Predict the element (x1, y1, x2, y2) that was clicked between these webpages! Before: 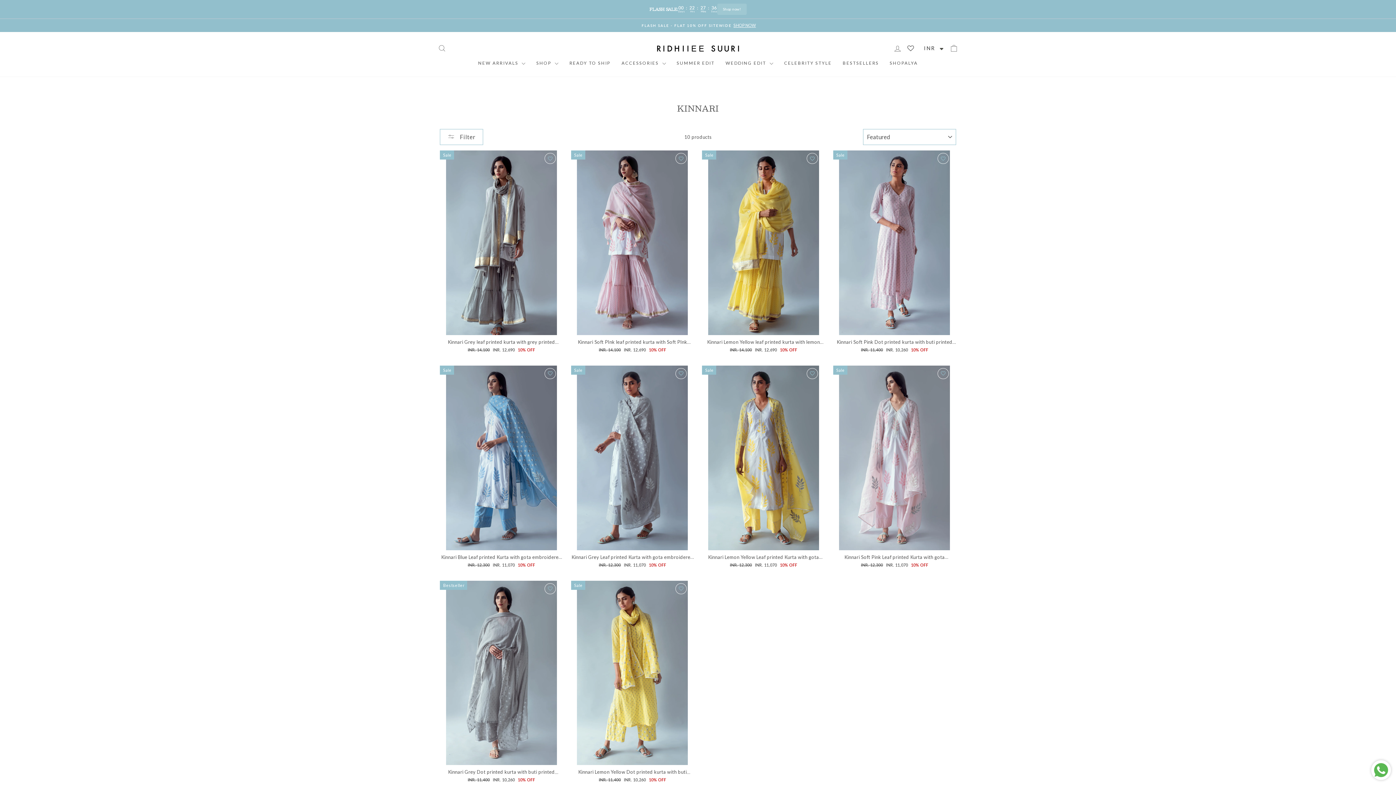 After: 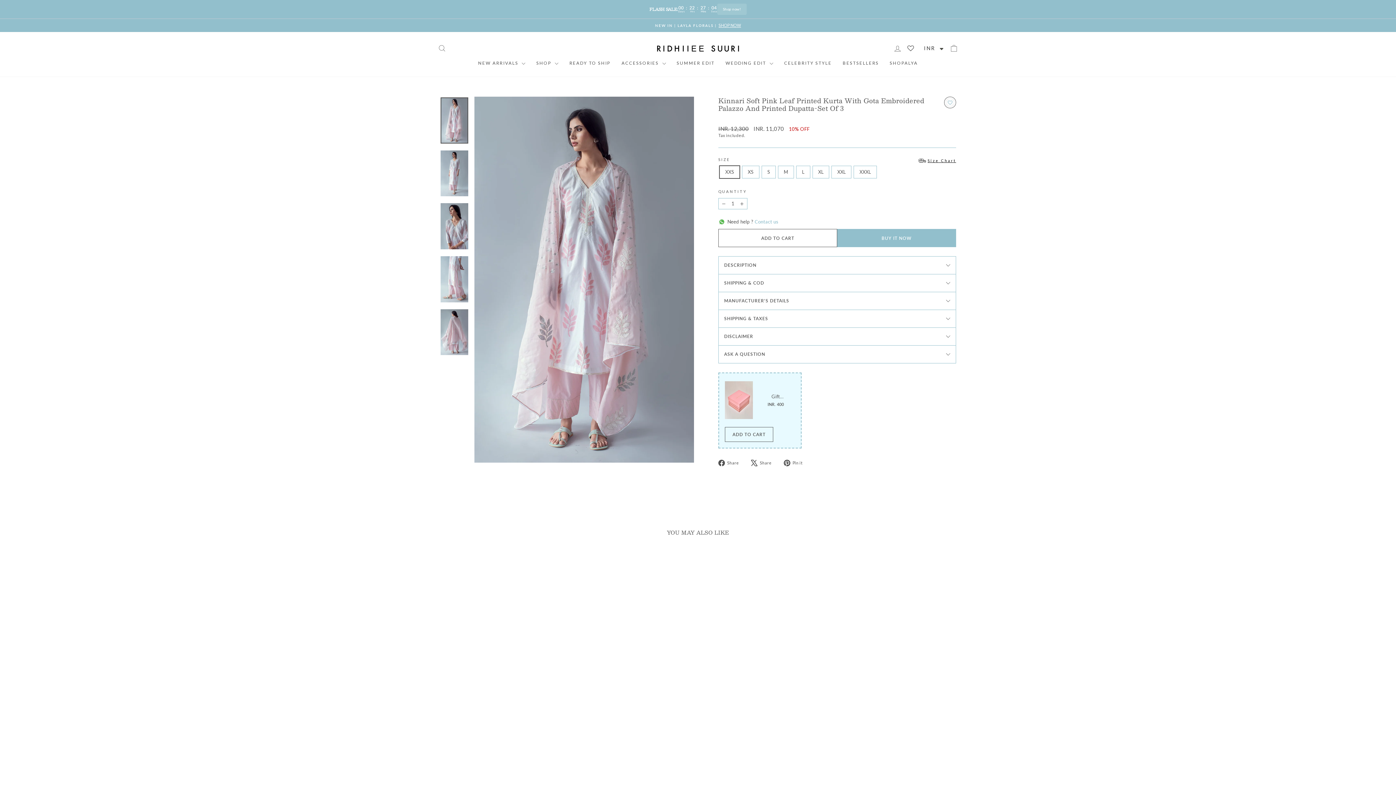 Action: bbox: (833, 550, 956, 570) label: Kinnari Soft Pink Leaf printed Kurta with gota embroidered palazzo and printed dupatta-set of 3
Regular price
INR. 12,300 
Sale price
INR. 11,070 10% OFF